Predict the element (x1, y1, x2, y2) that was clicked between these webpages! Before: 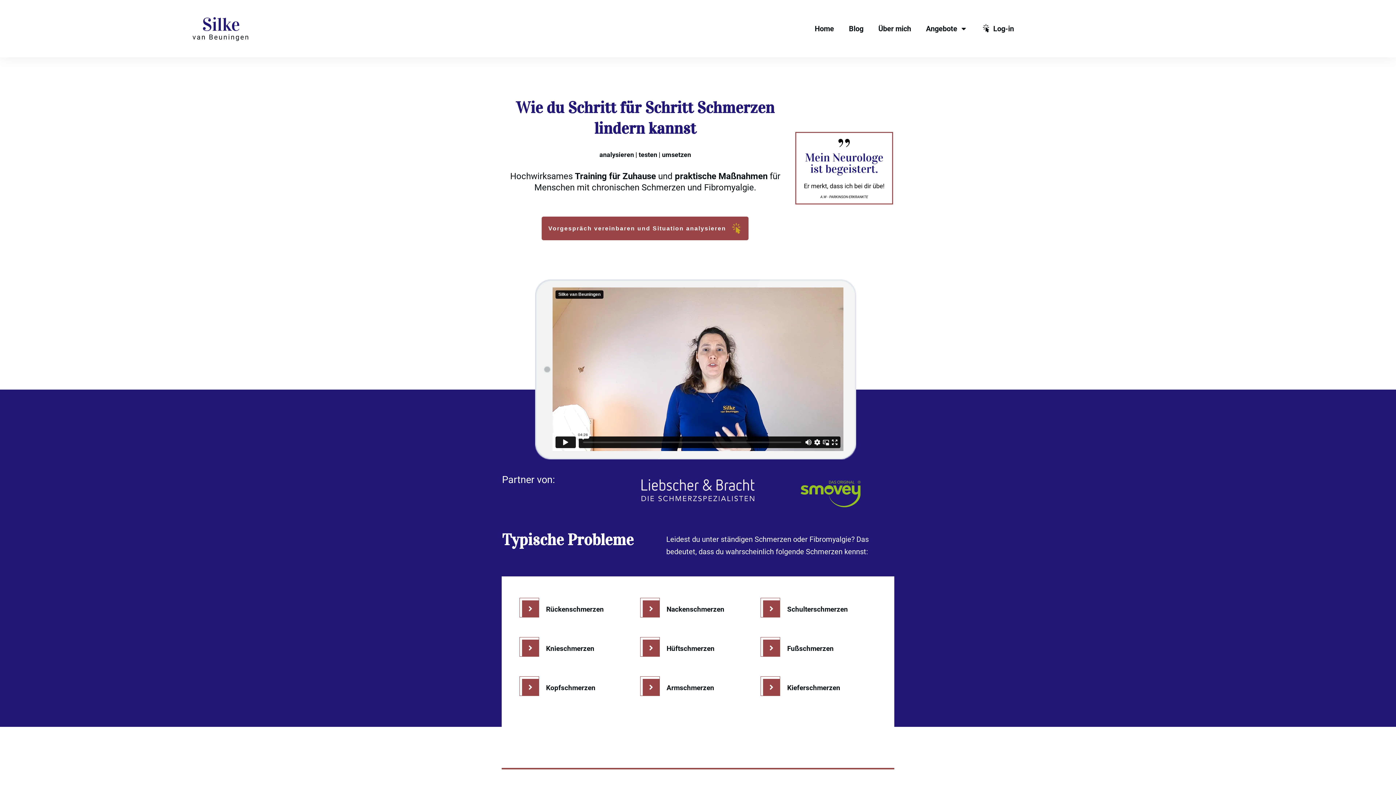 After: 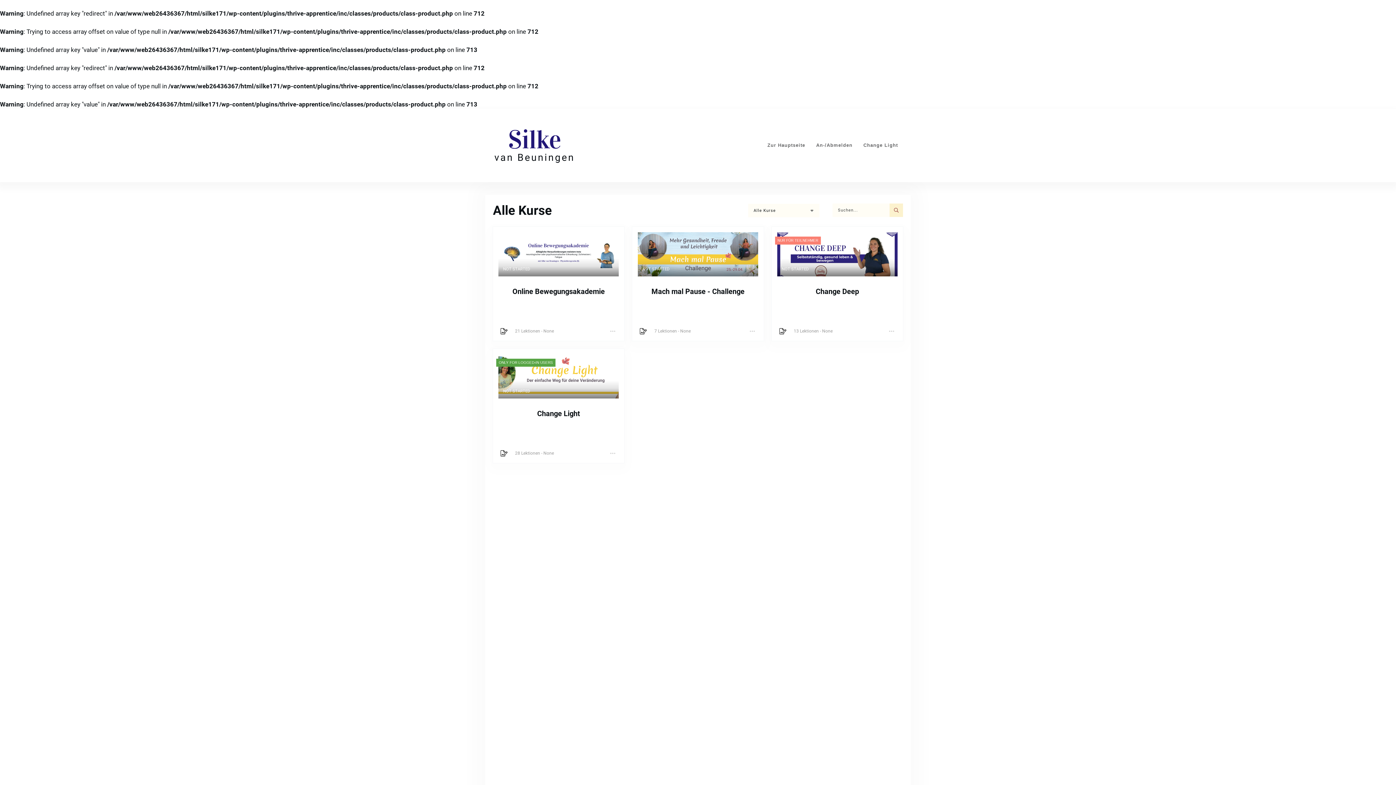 Action: bbox: (982, 21, 1014, 36) label: Log-in